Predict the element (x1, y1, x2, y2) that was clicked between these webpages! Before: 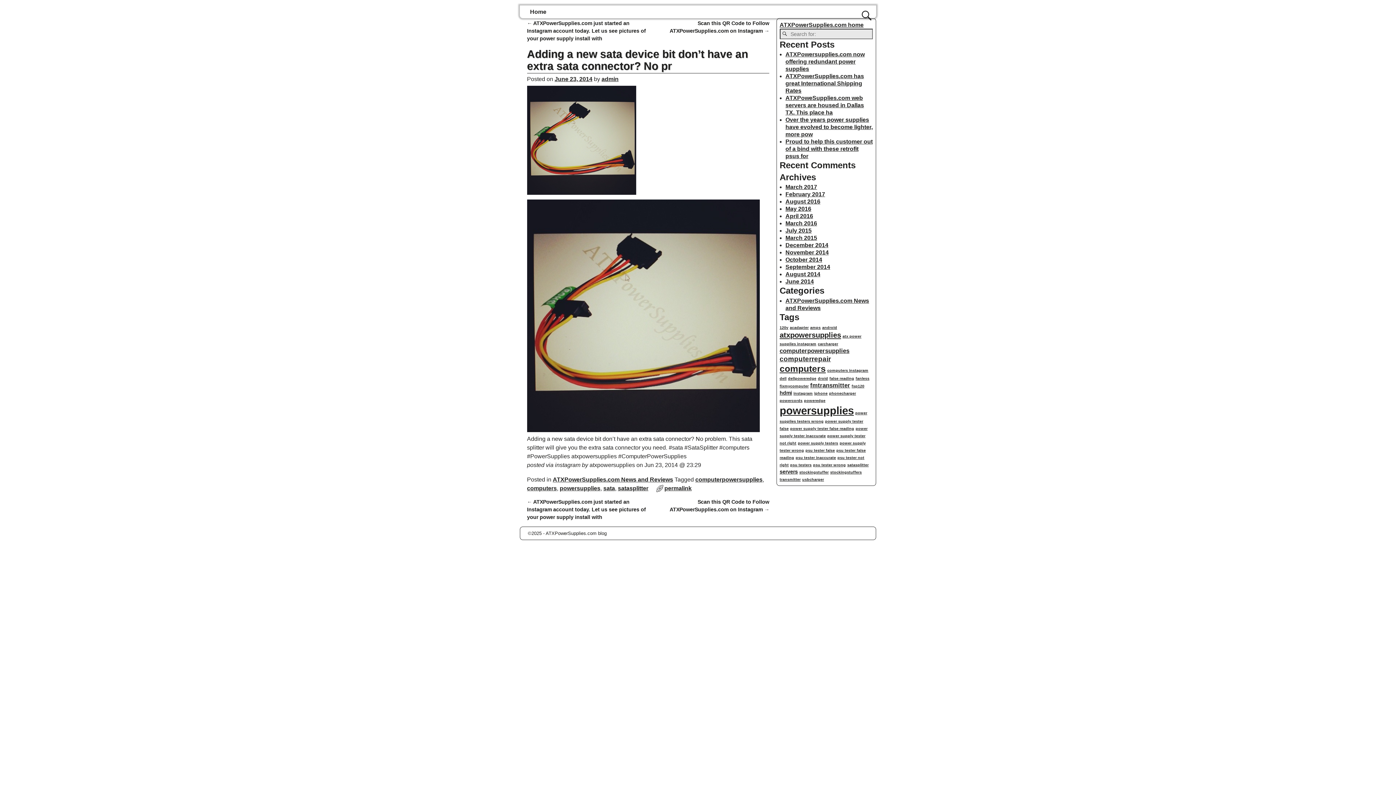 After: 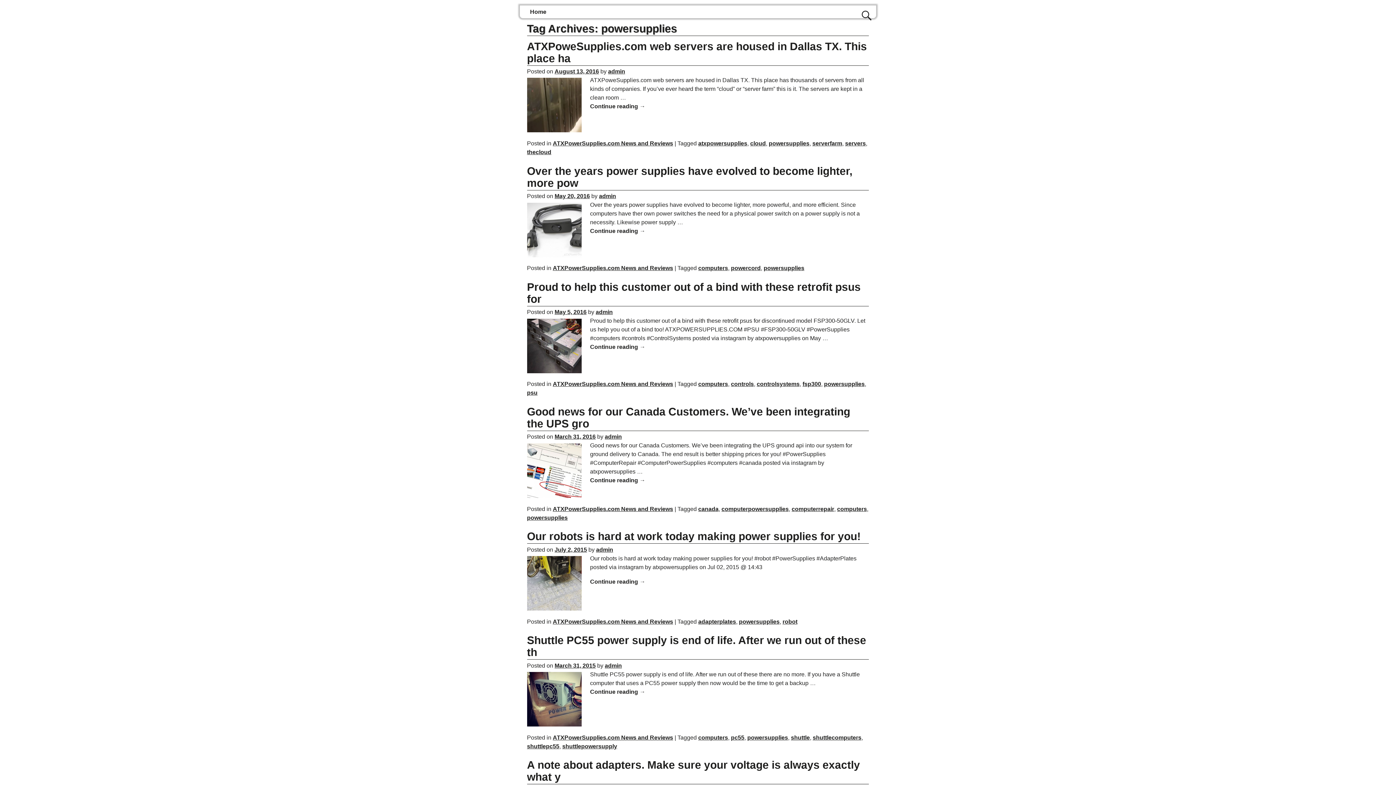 Action: bbox: (559, 485, 600, 491) label: powersupplies